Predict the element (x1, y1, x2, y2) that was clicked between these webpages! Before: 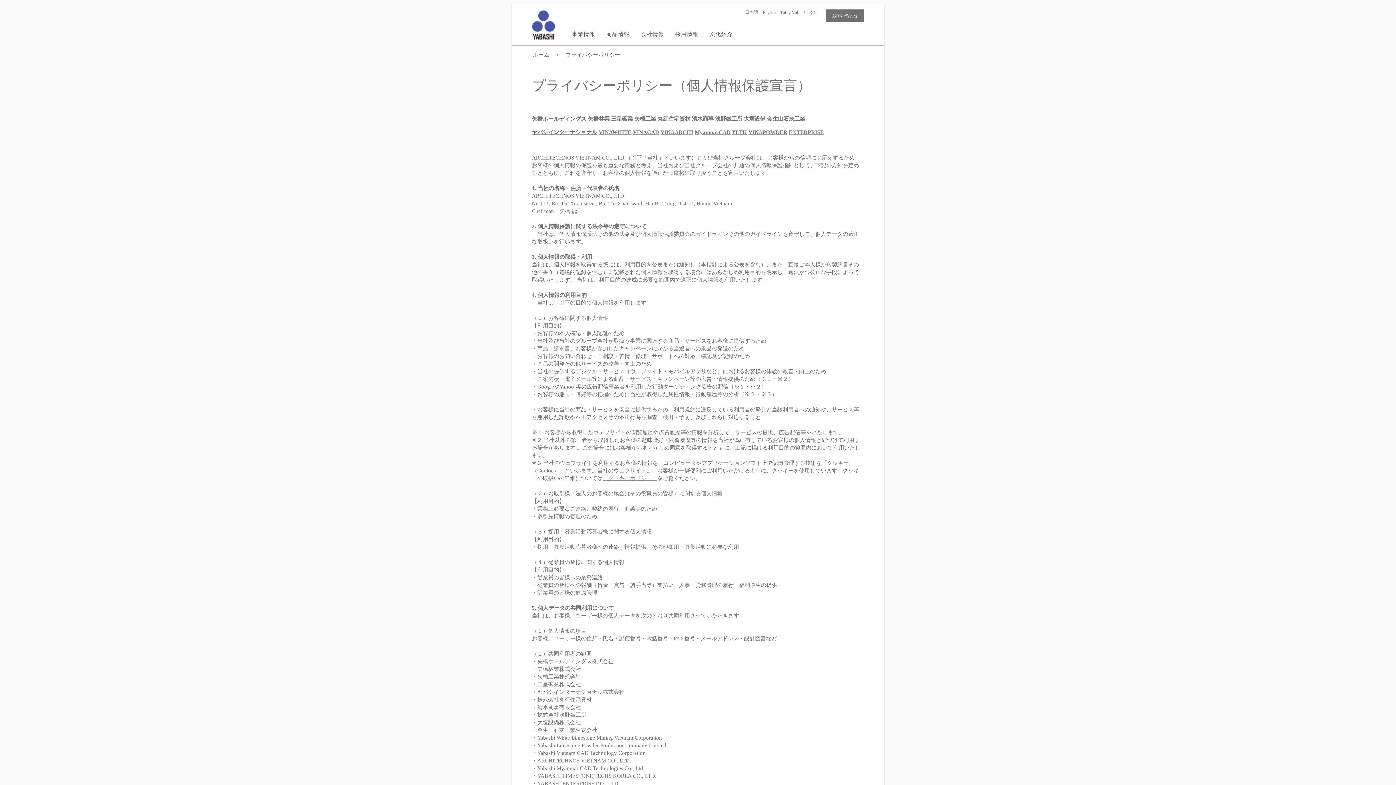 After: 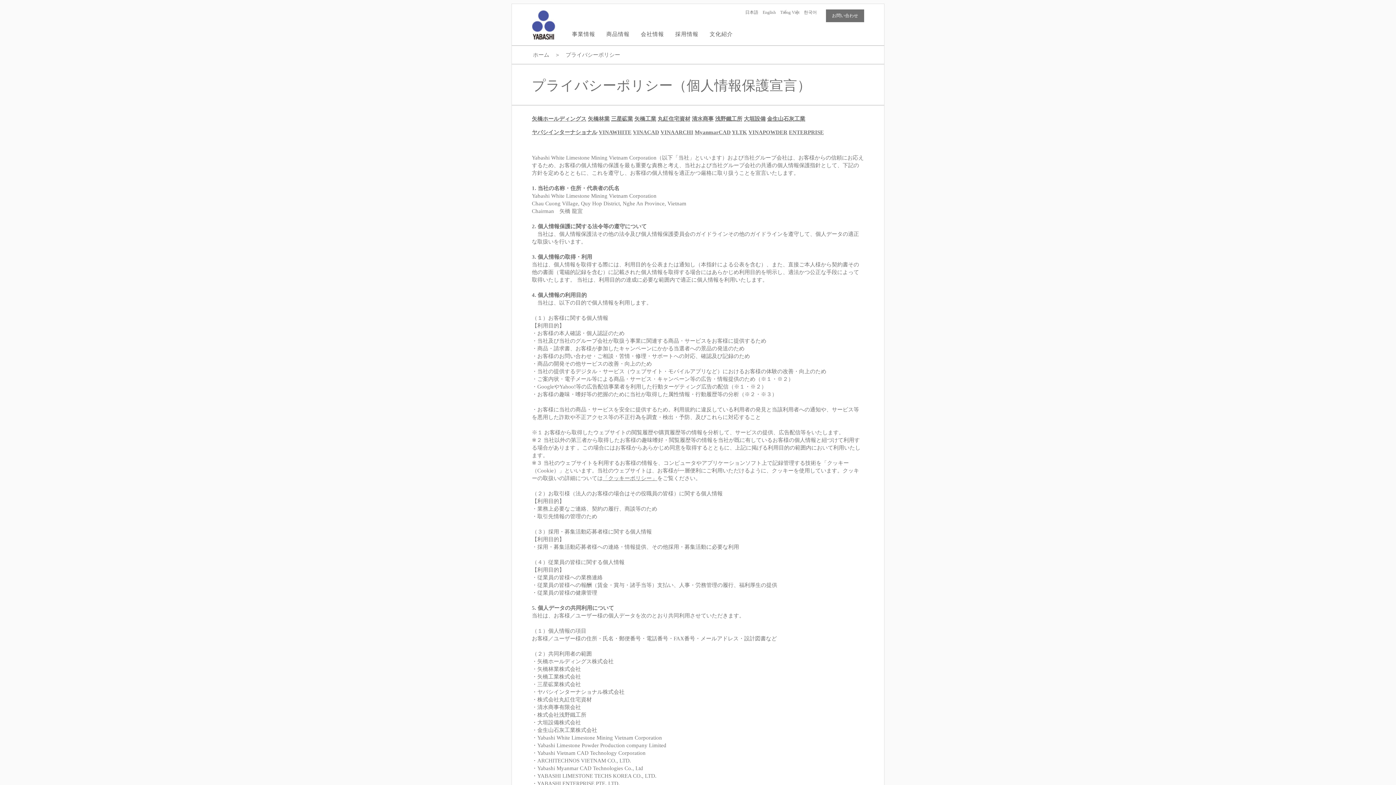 Action: label: VINAWHITE bbox: (598, 129, 631, 135)